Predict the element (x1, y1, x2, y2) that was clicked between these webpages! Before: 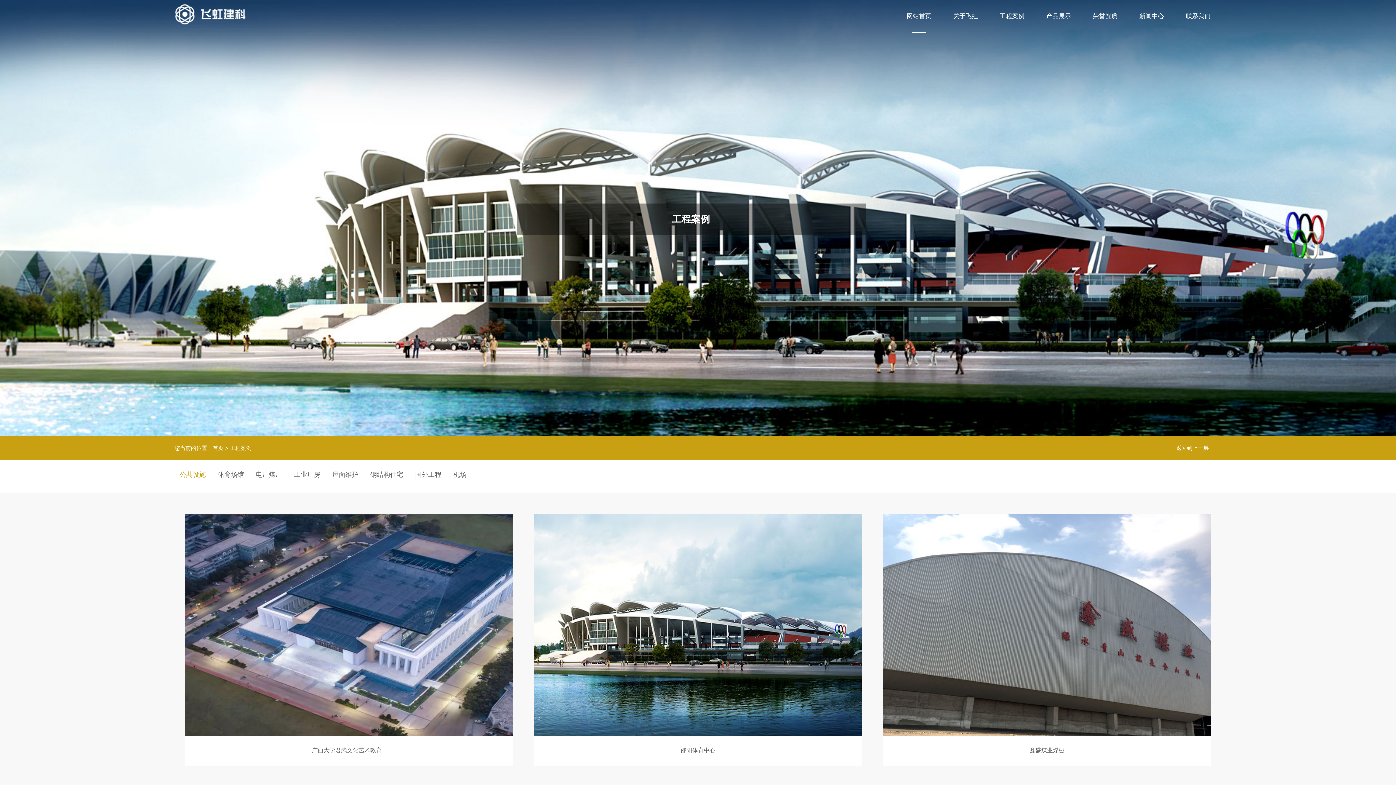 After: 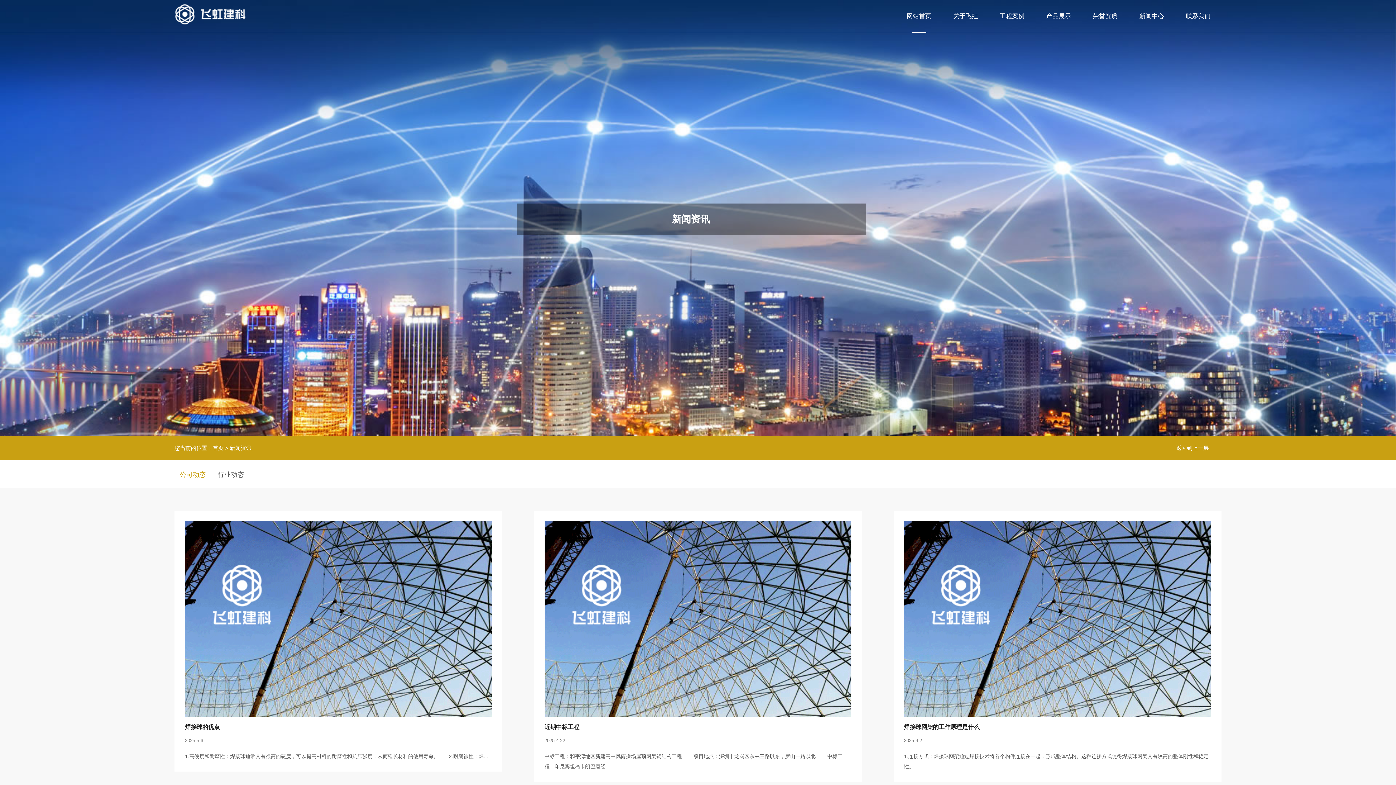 Action: bbox: (1128, 0, 1175, 32) label: 新闻中心